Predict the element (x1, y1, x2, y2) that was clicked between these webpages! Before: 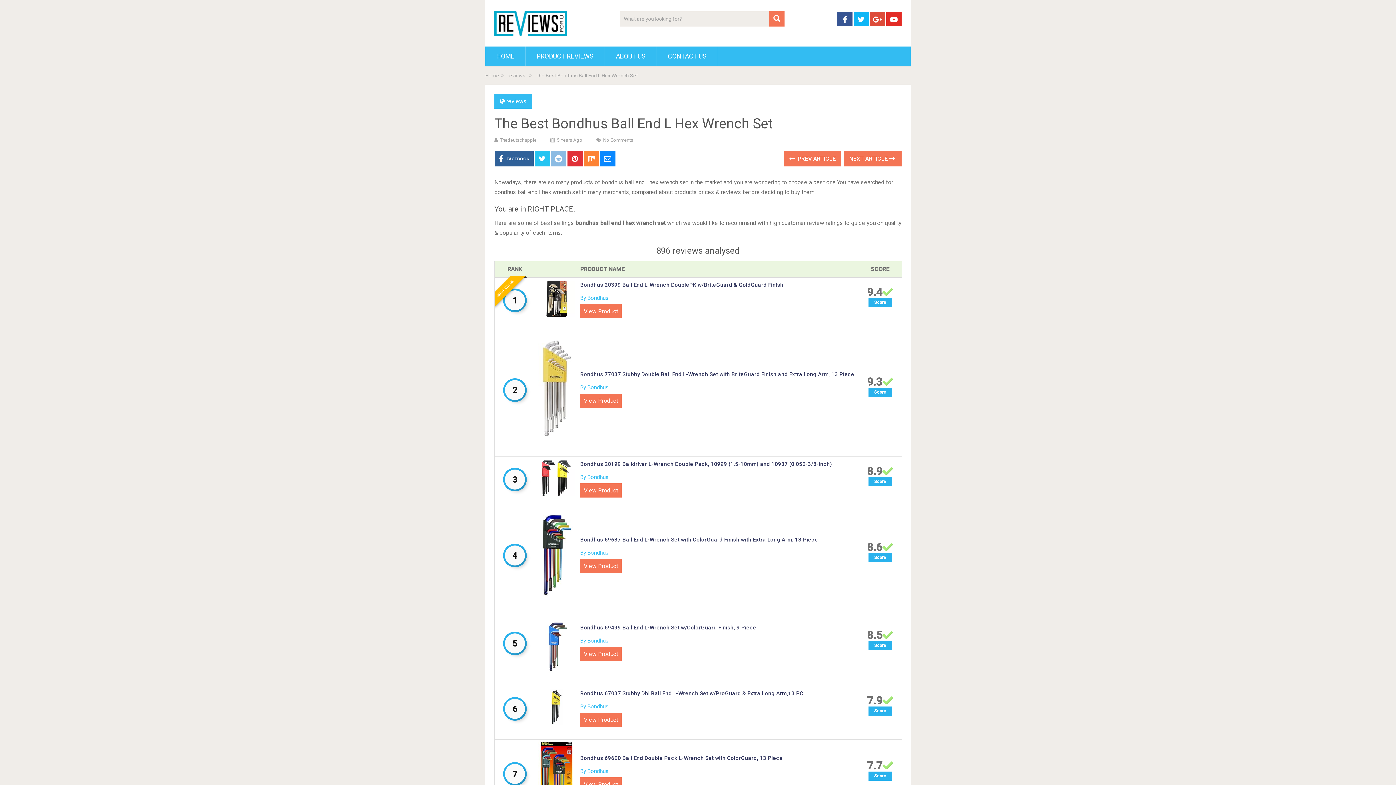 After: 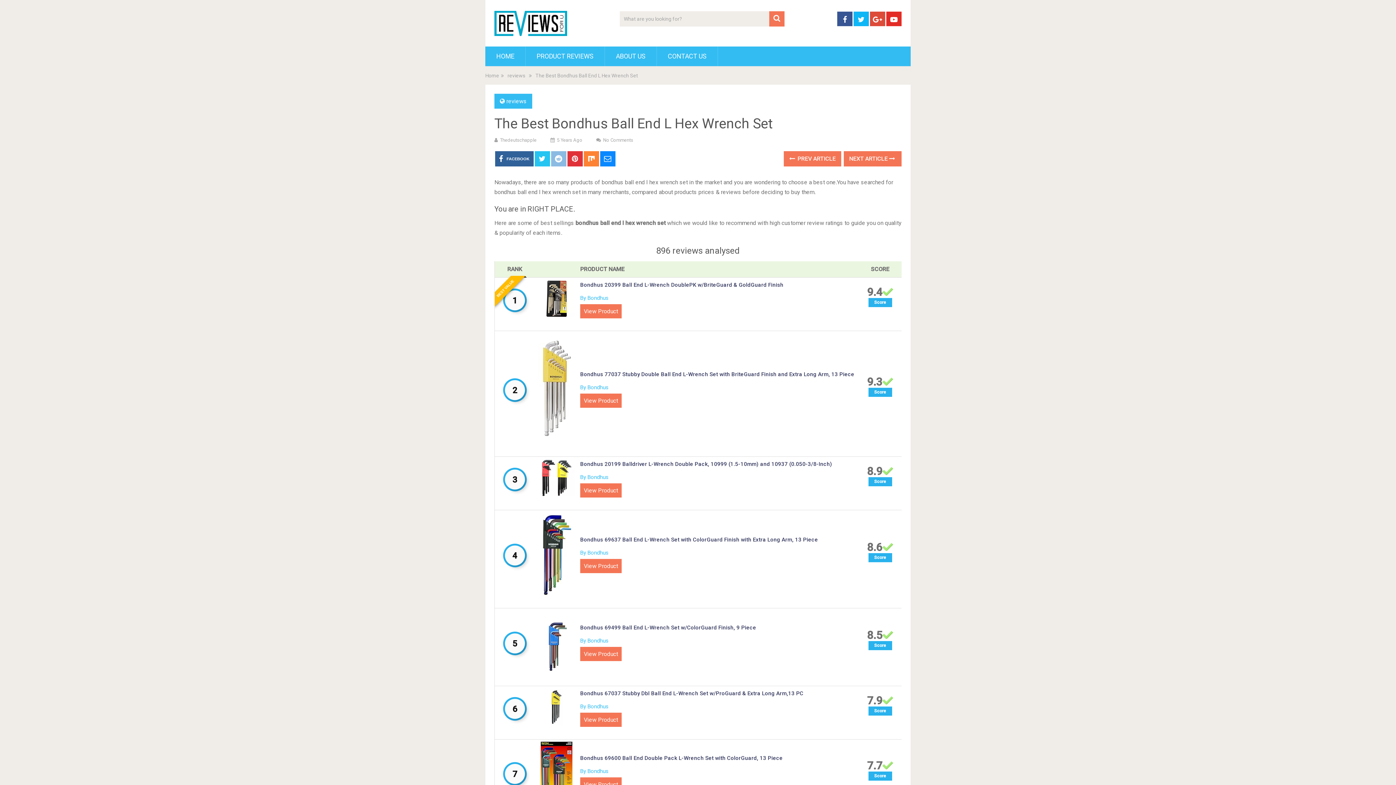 Action: label: View Product bbox: (580, 713, 621, 727)